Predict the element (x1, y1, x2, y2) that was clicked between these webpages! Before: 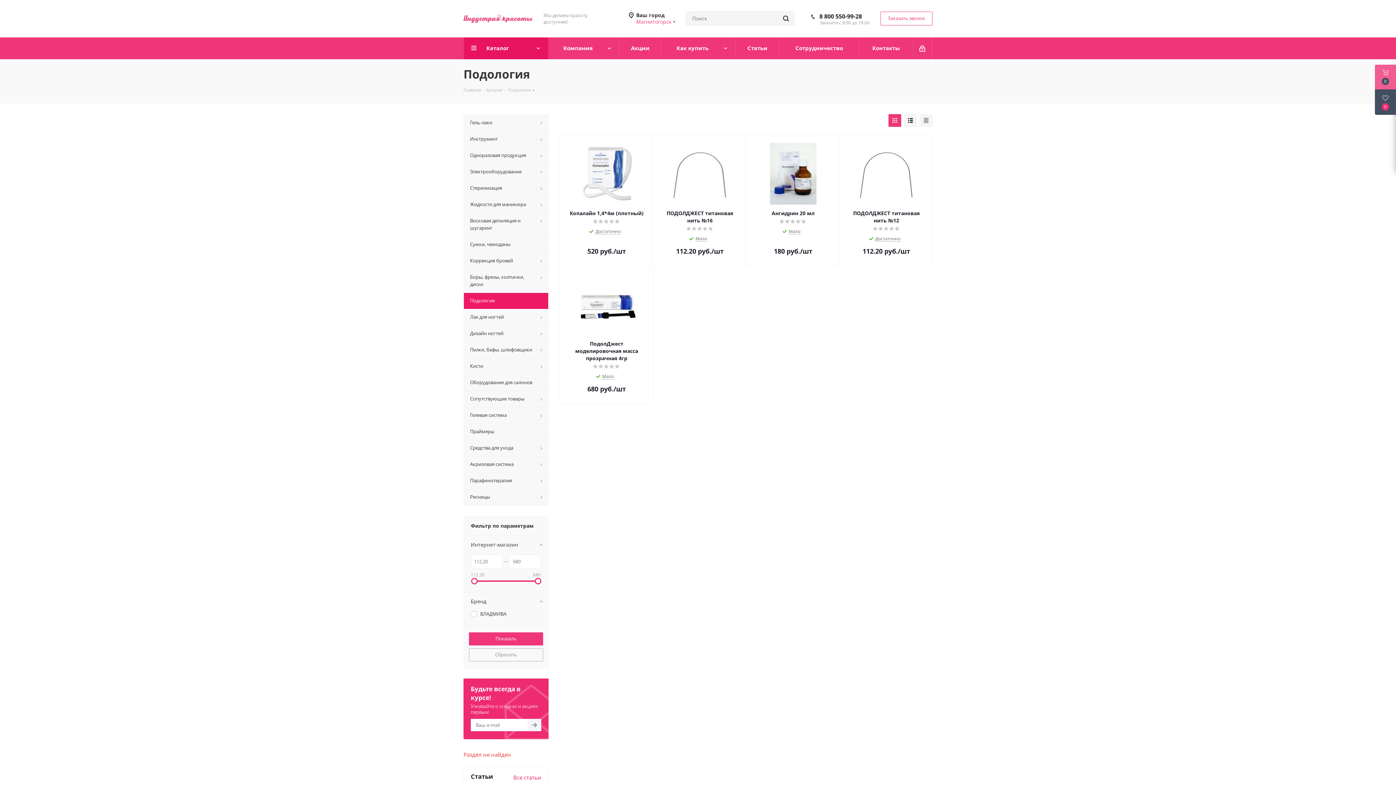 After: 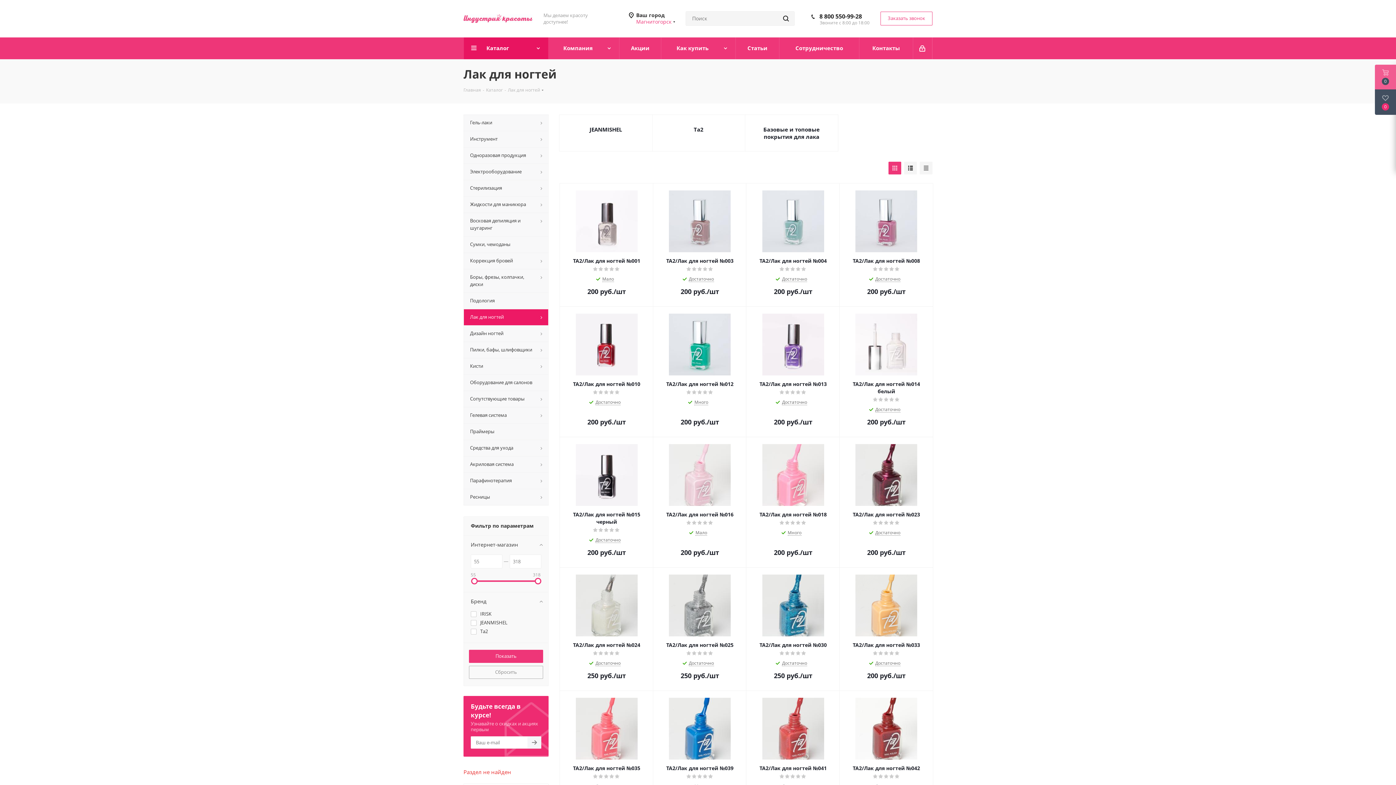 Action: bbox: (463, 309, 548, 325) label: Лак для ногтей